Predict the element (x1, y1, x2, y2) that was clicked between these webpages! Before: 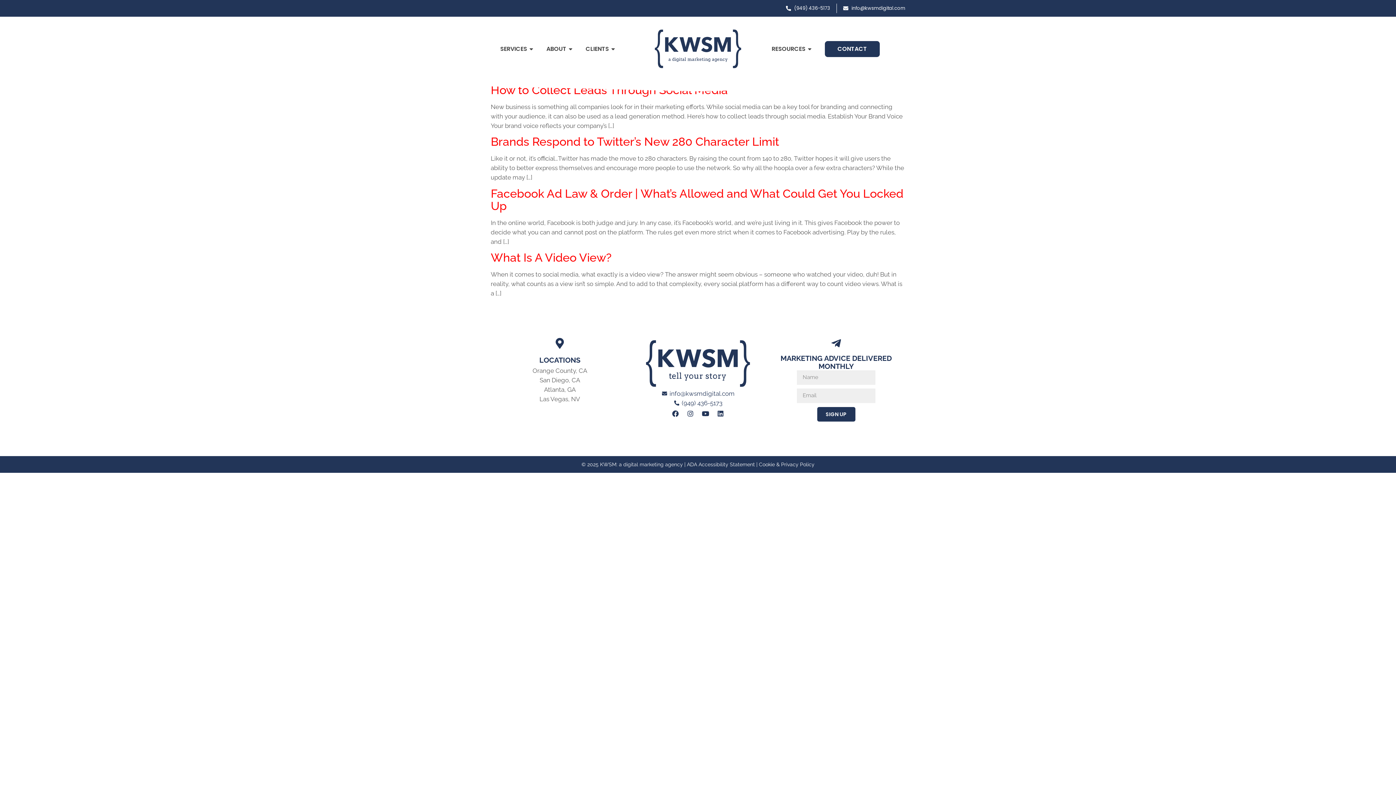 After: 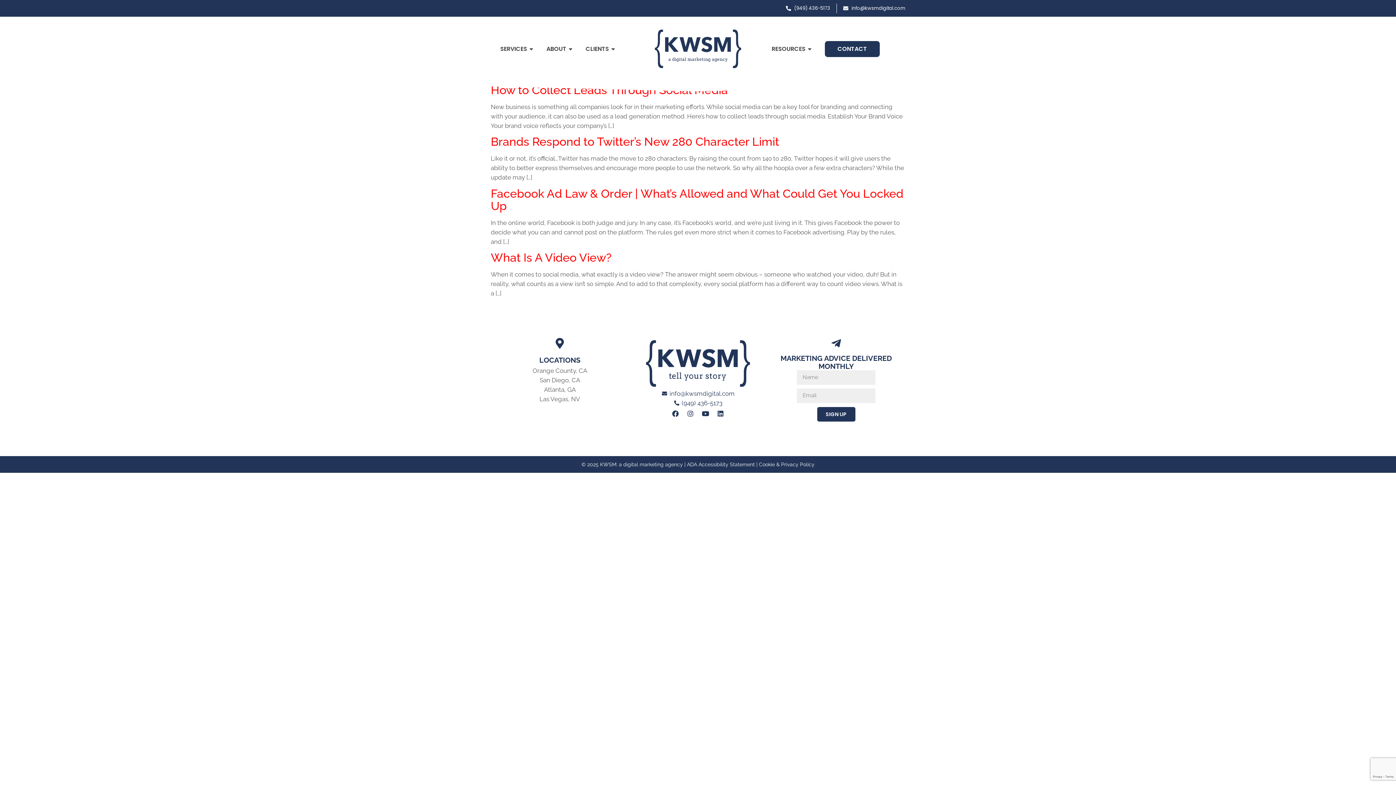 Action: bbox: (632, 398, 763, 408) label: (949) 436-5173